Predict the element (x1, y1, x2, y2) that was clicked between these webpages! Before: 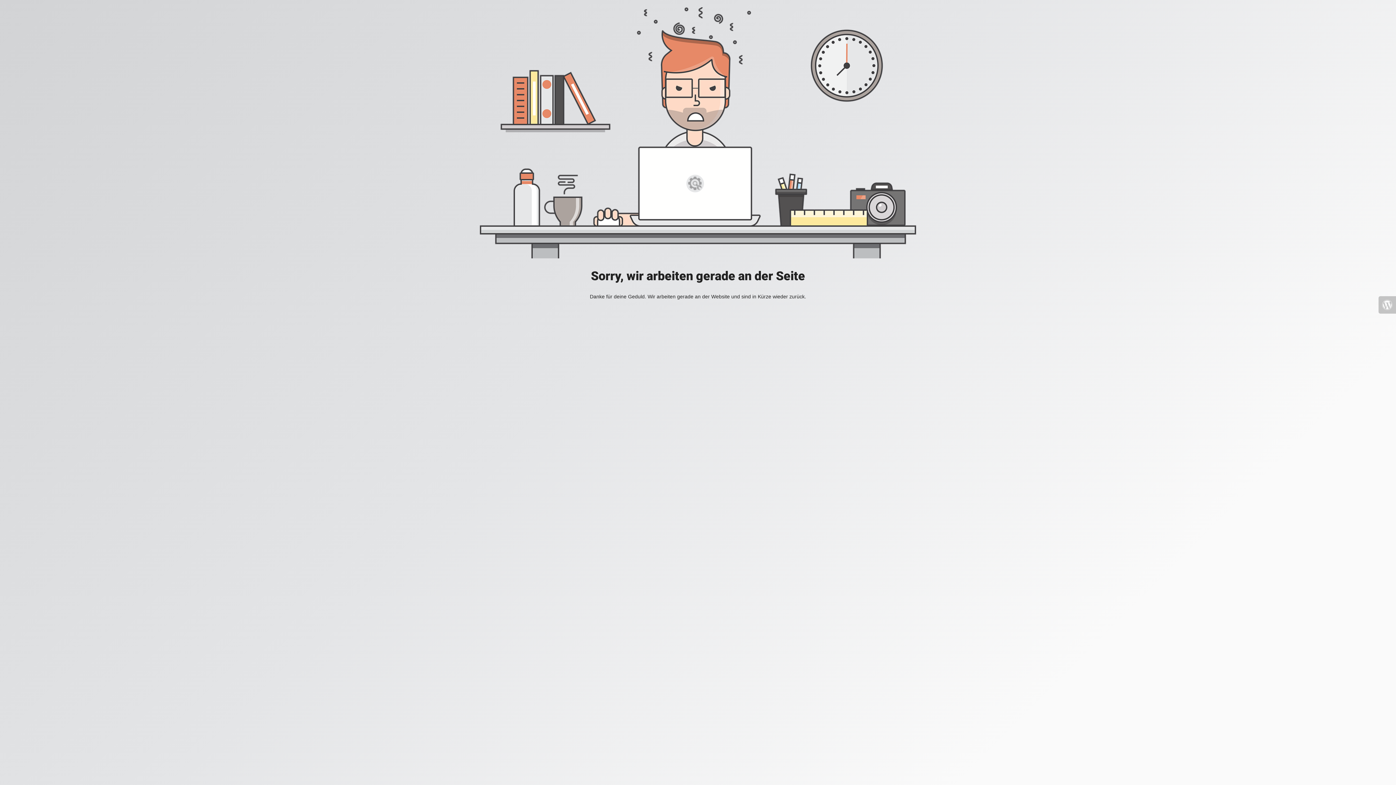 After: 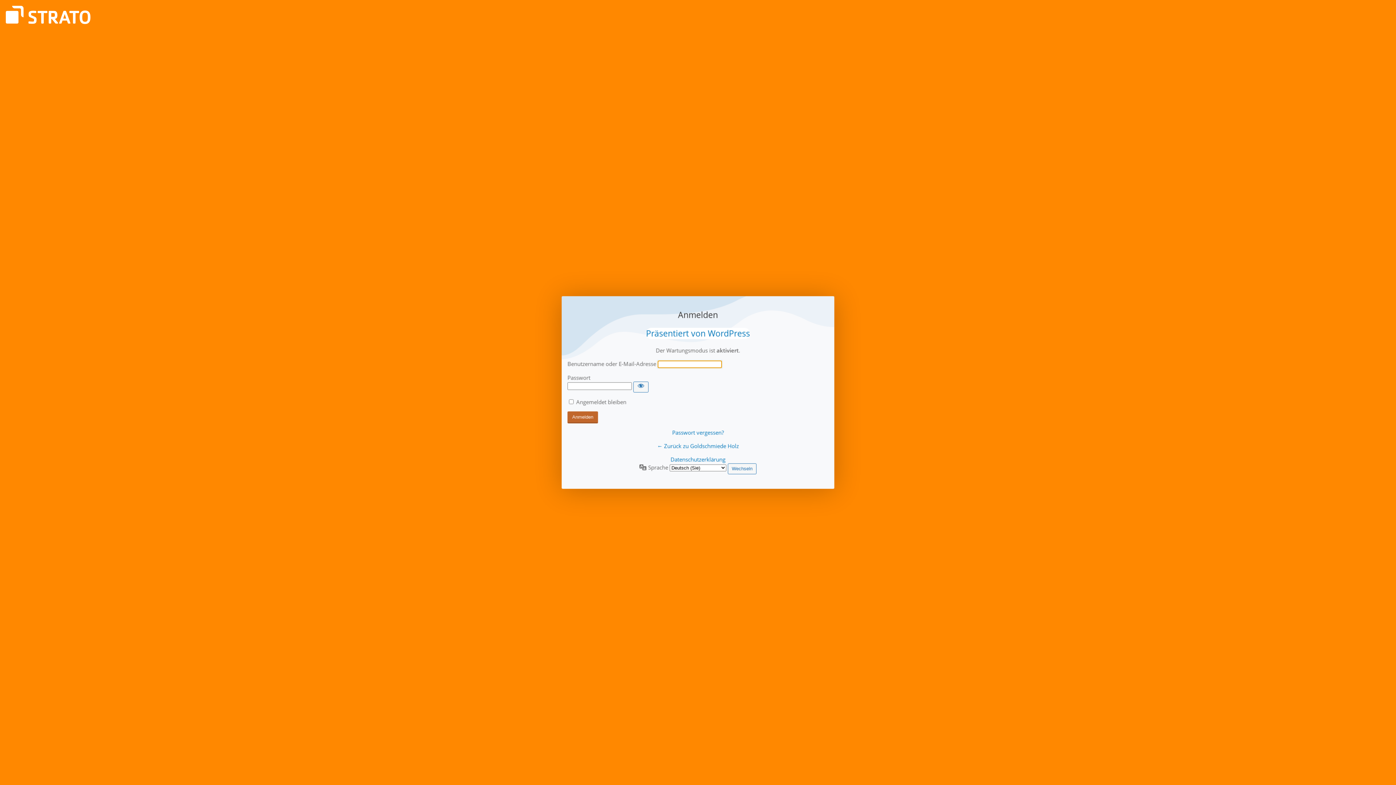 Action: bbox: (1378, 296, 1396, 313)